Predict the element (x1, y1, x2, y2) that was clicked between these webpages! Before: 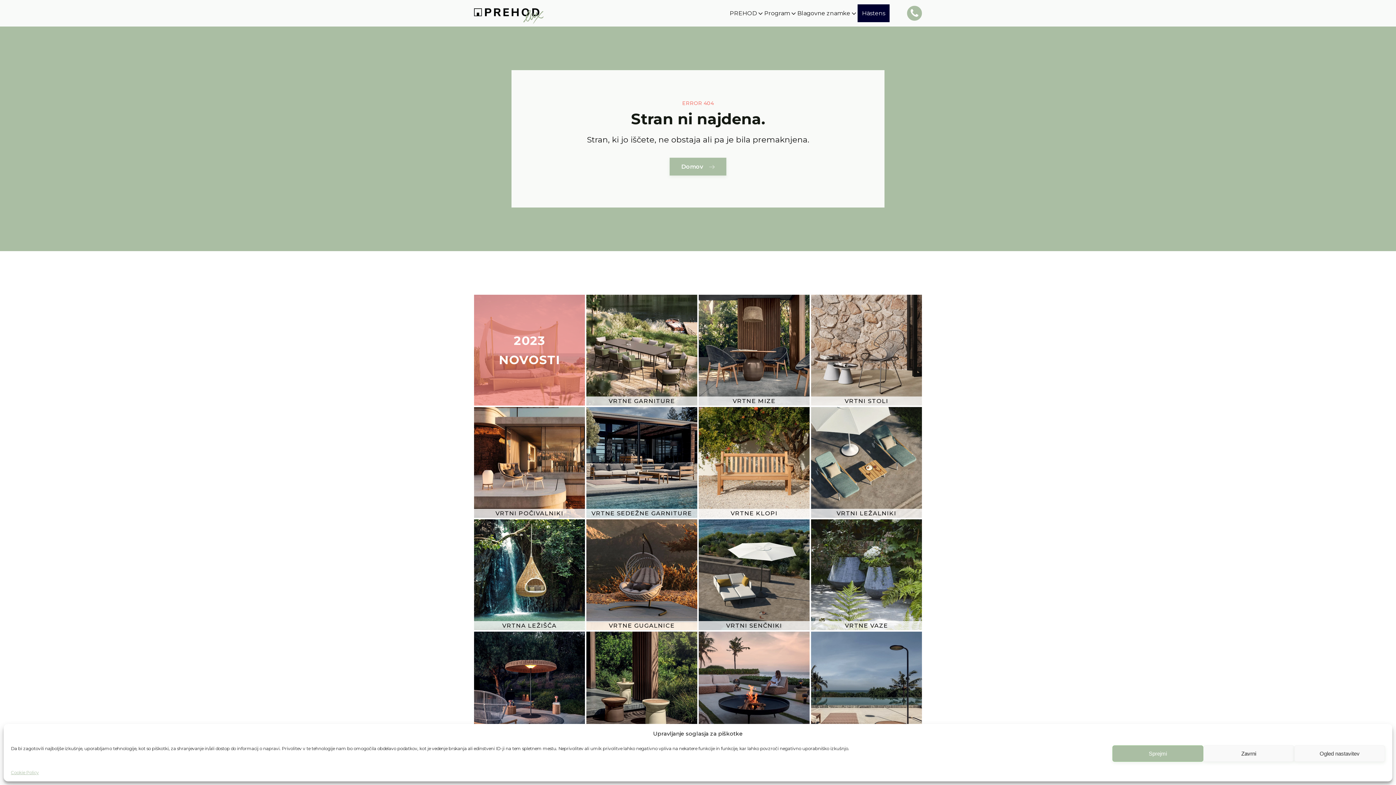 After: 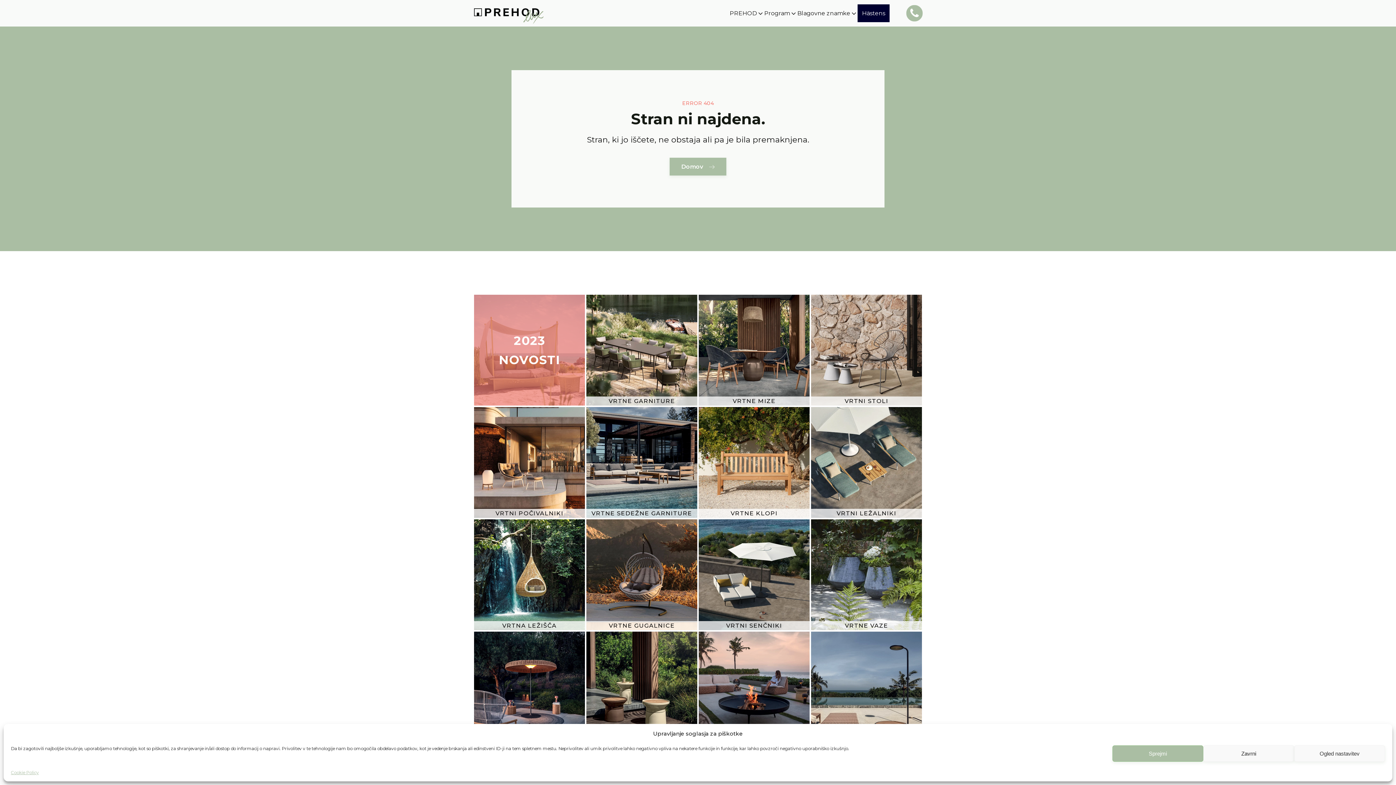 Action: bbox: (907, 5, 922, 20)